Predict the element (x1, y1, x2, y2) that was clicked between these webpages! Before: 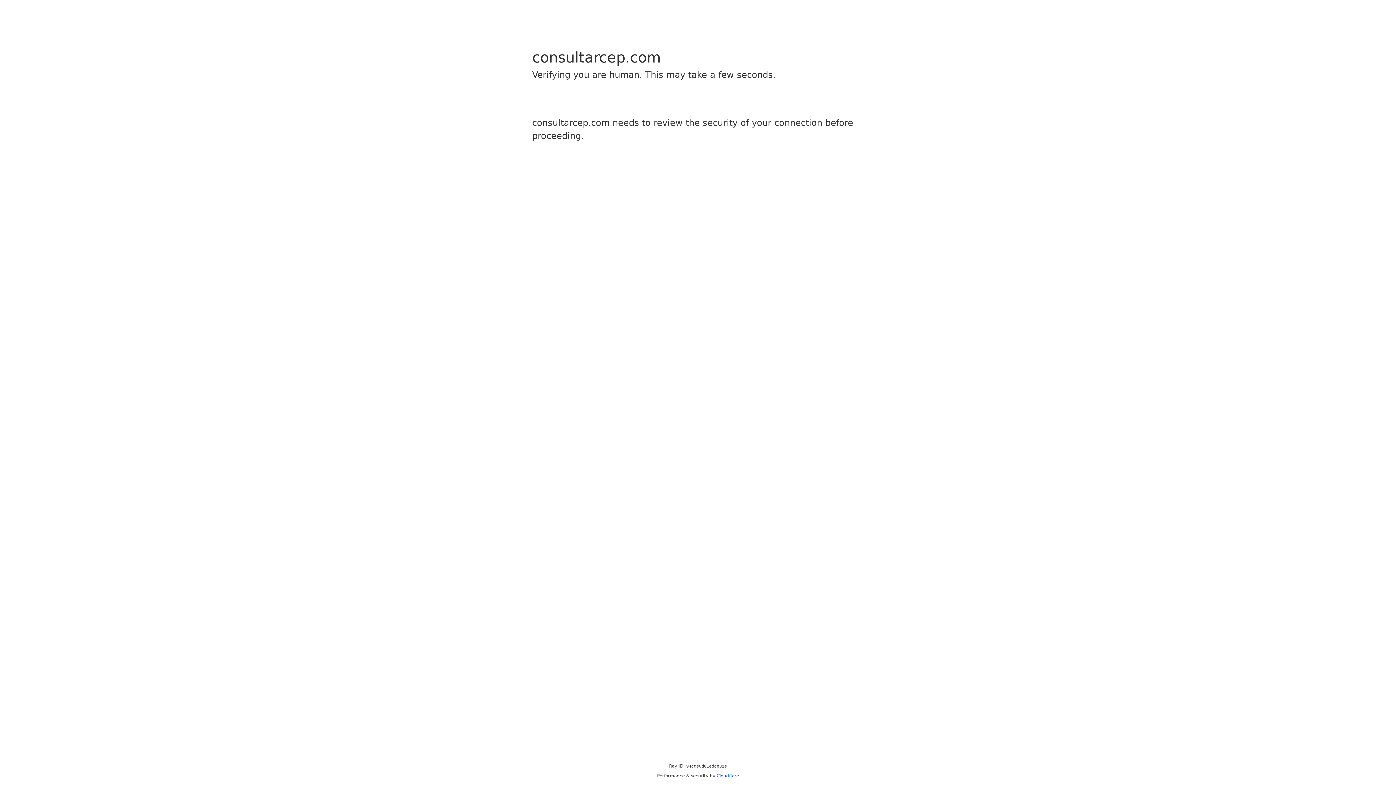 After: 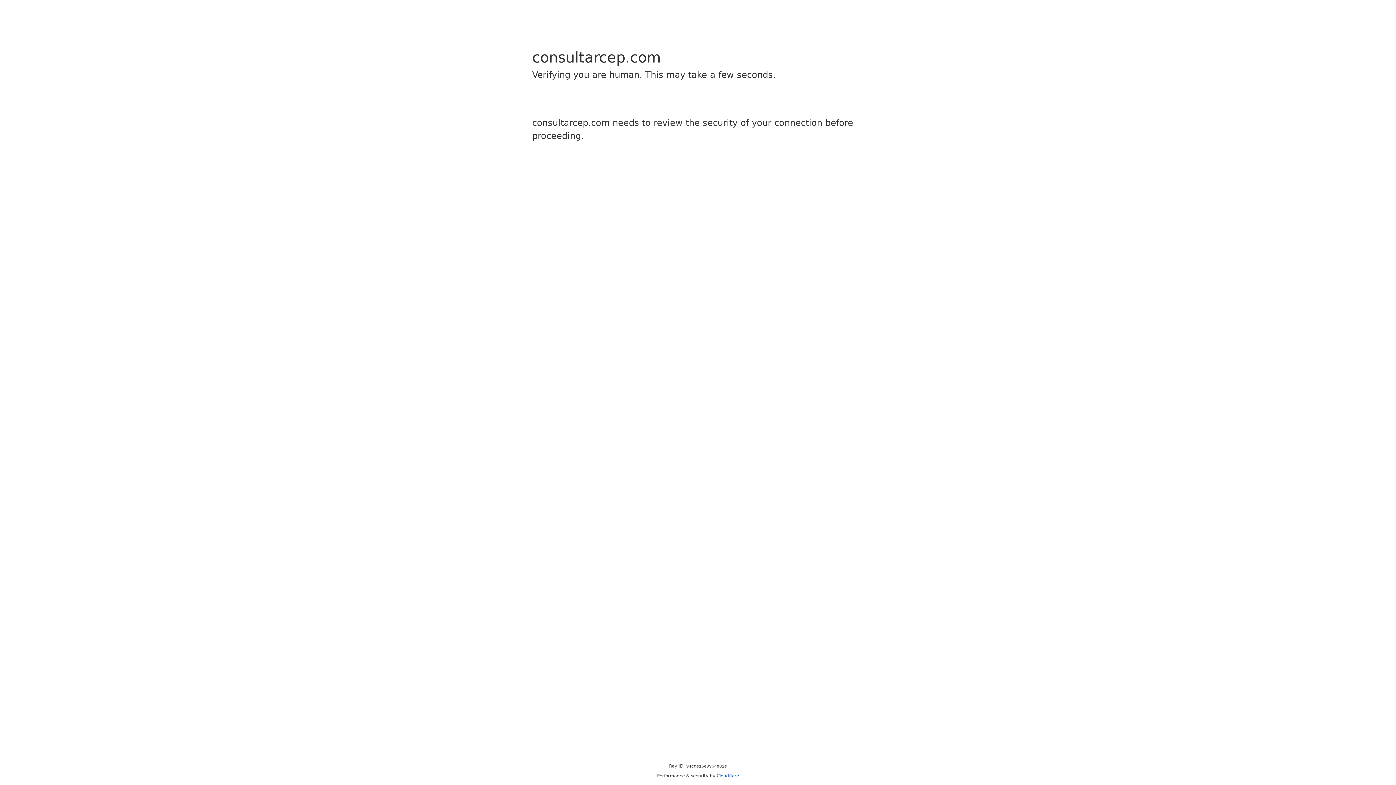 Action: label: Cloudflare bbox: (716, 773, 739, 778)